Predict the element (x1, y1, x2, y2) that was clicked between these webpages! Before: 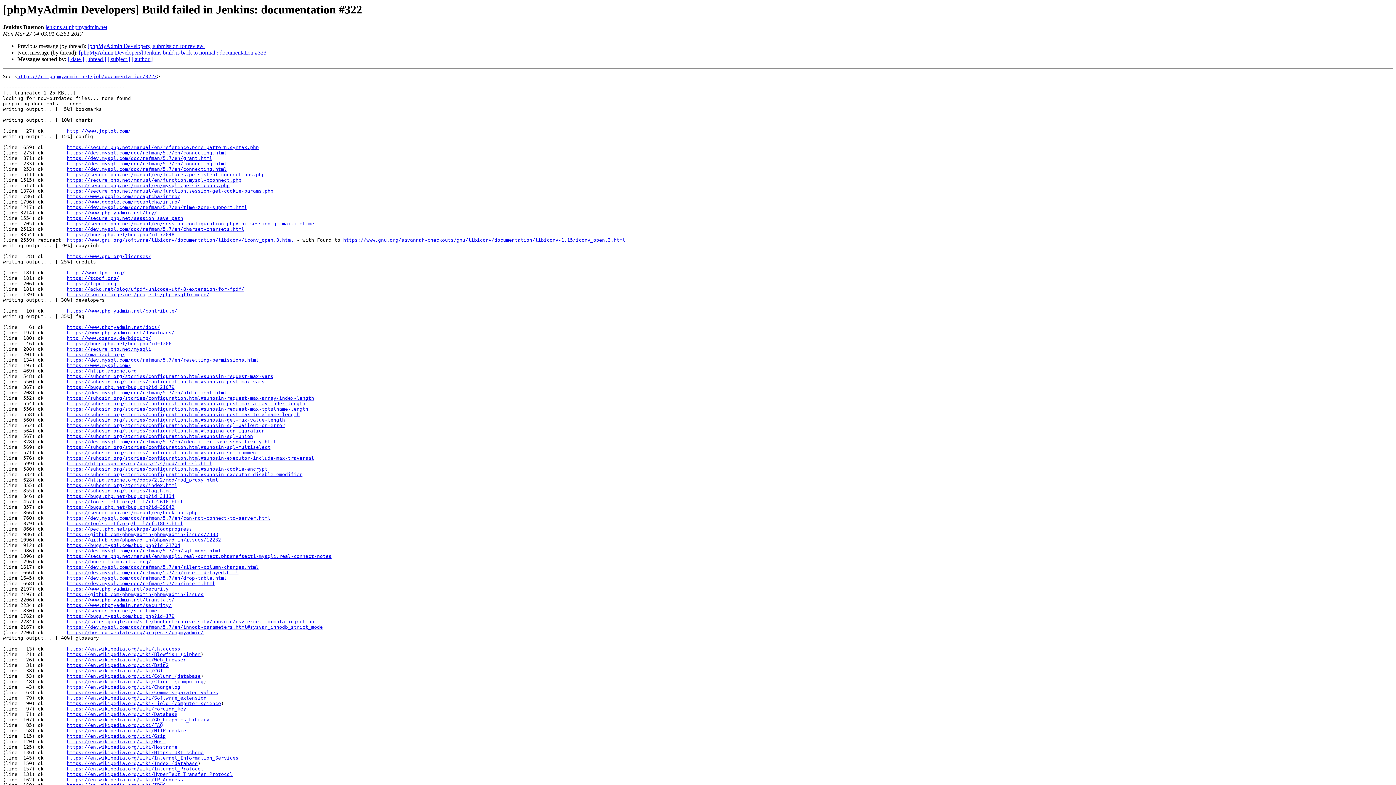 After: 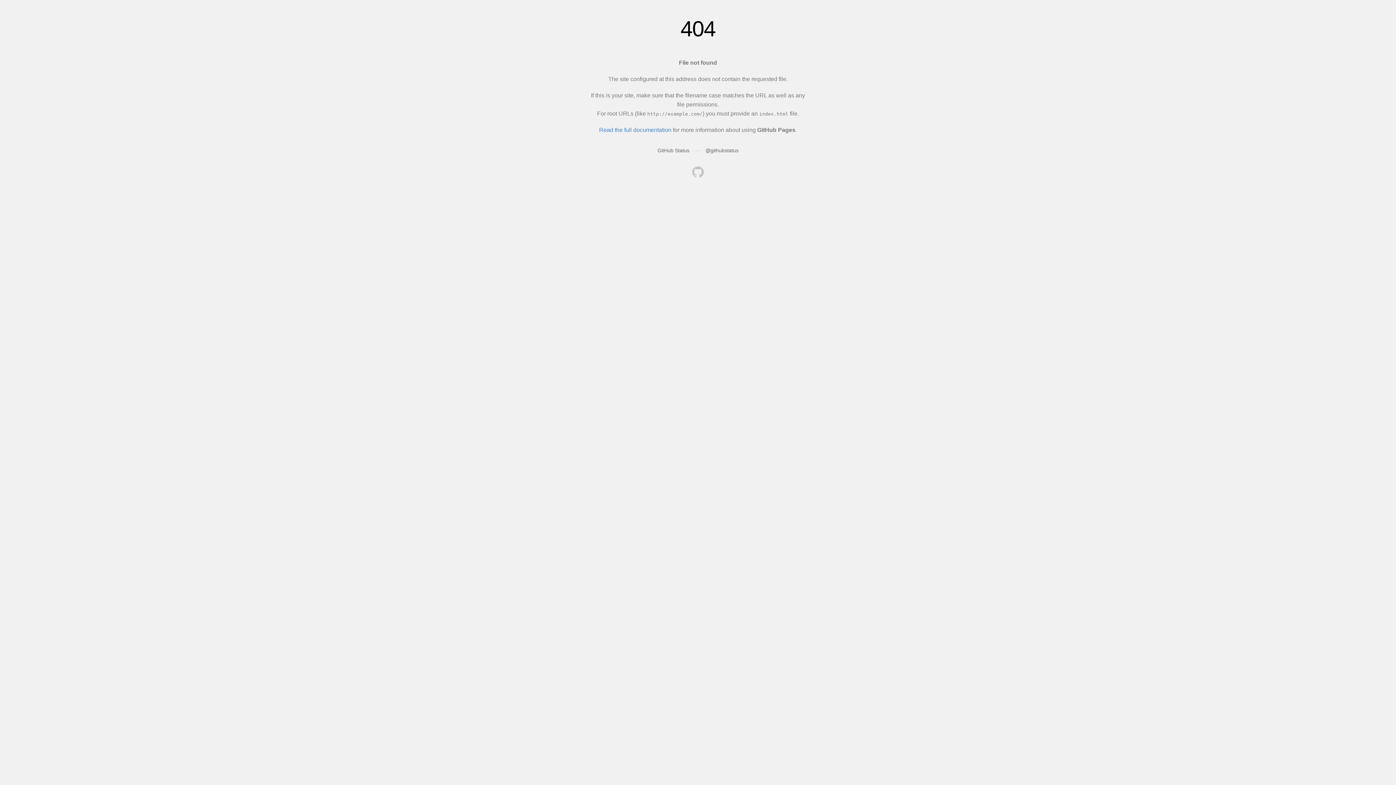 Action: label: https://suhosin.org/stories/configuration.html#suhosin-cookie-encrypt bbox: (66, 466, 267, 472)